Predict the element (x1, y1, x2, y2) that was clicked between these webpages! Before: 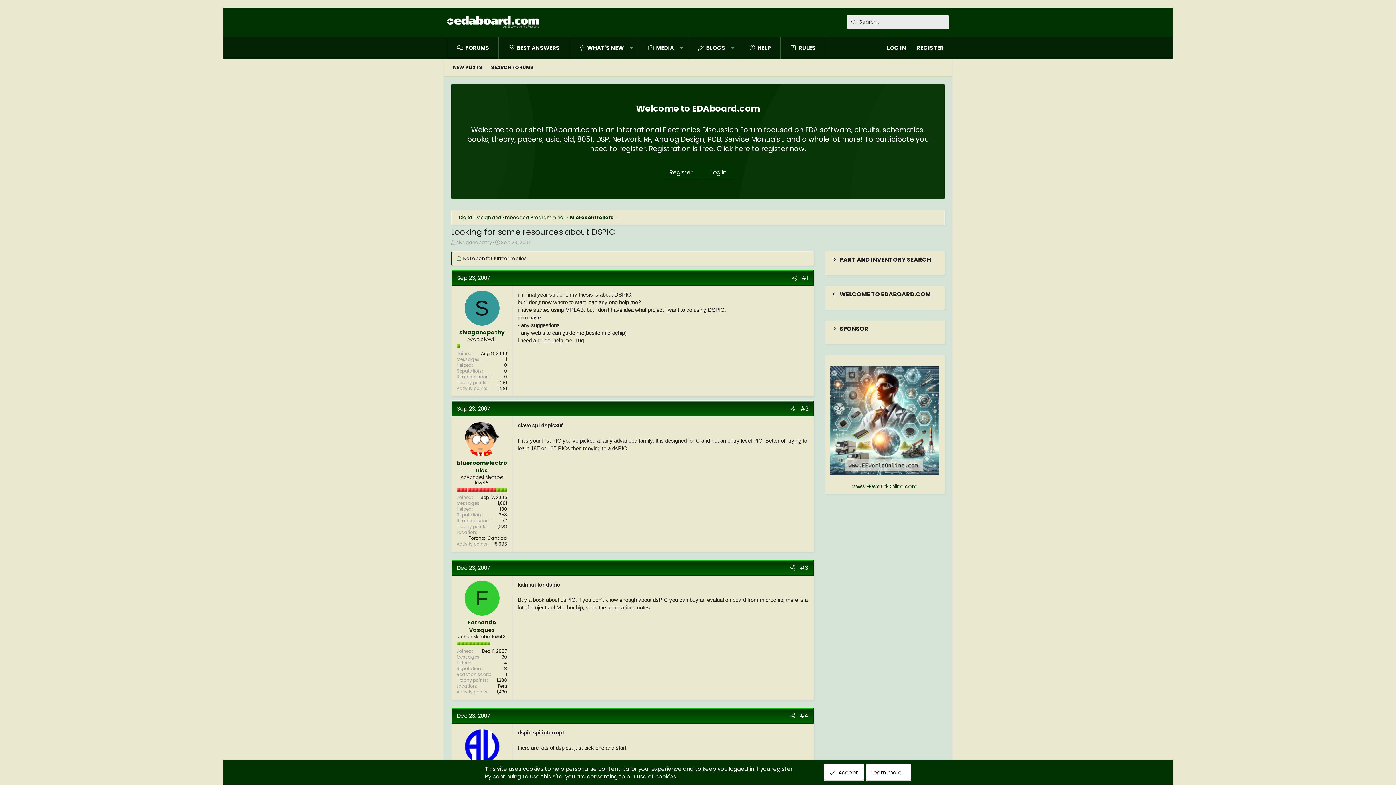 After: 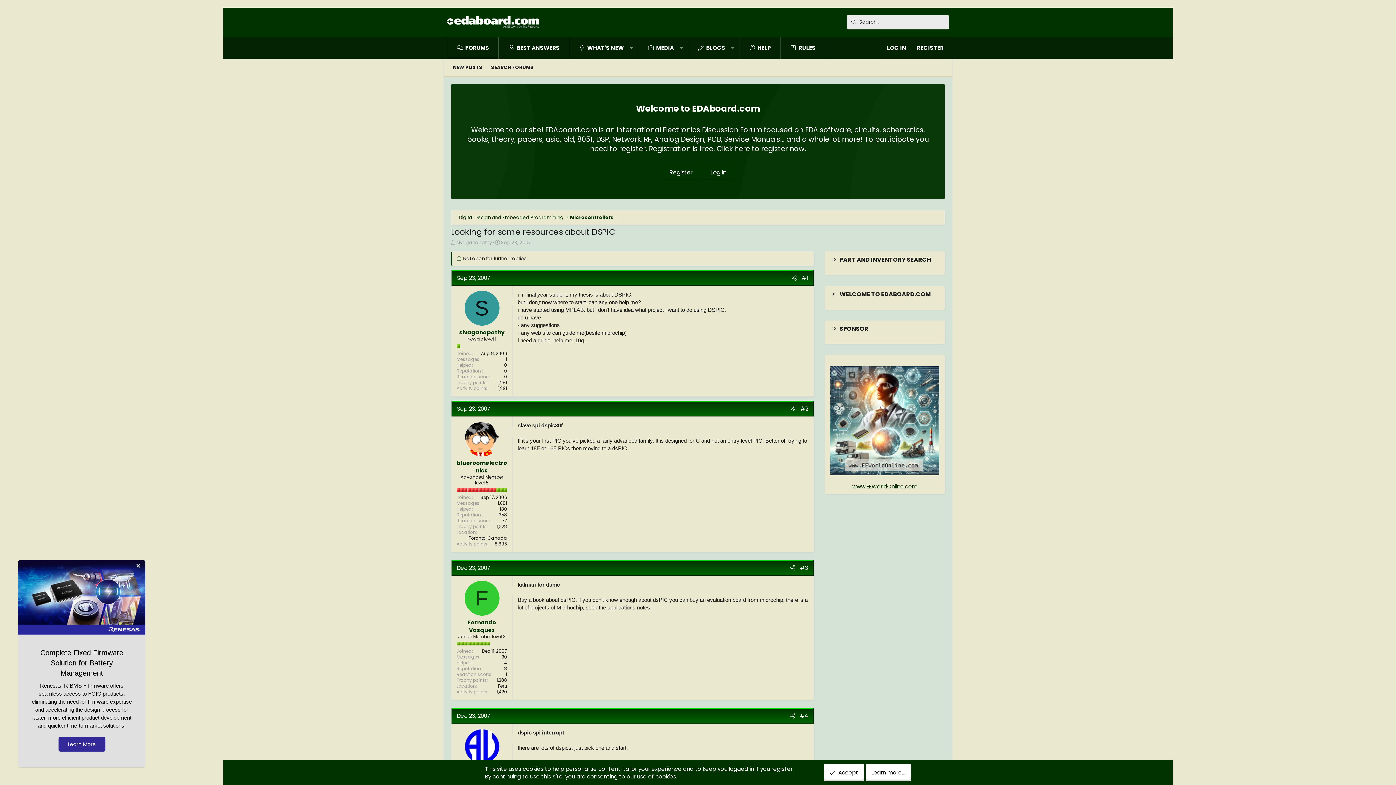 Action: bbox: (703, 164, 734, 180) label: Log in